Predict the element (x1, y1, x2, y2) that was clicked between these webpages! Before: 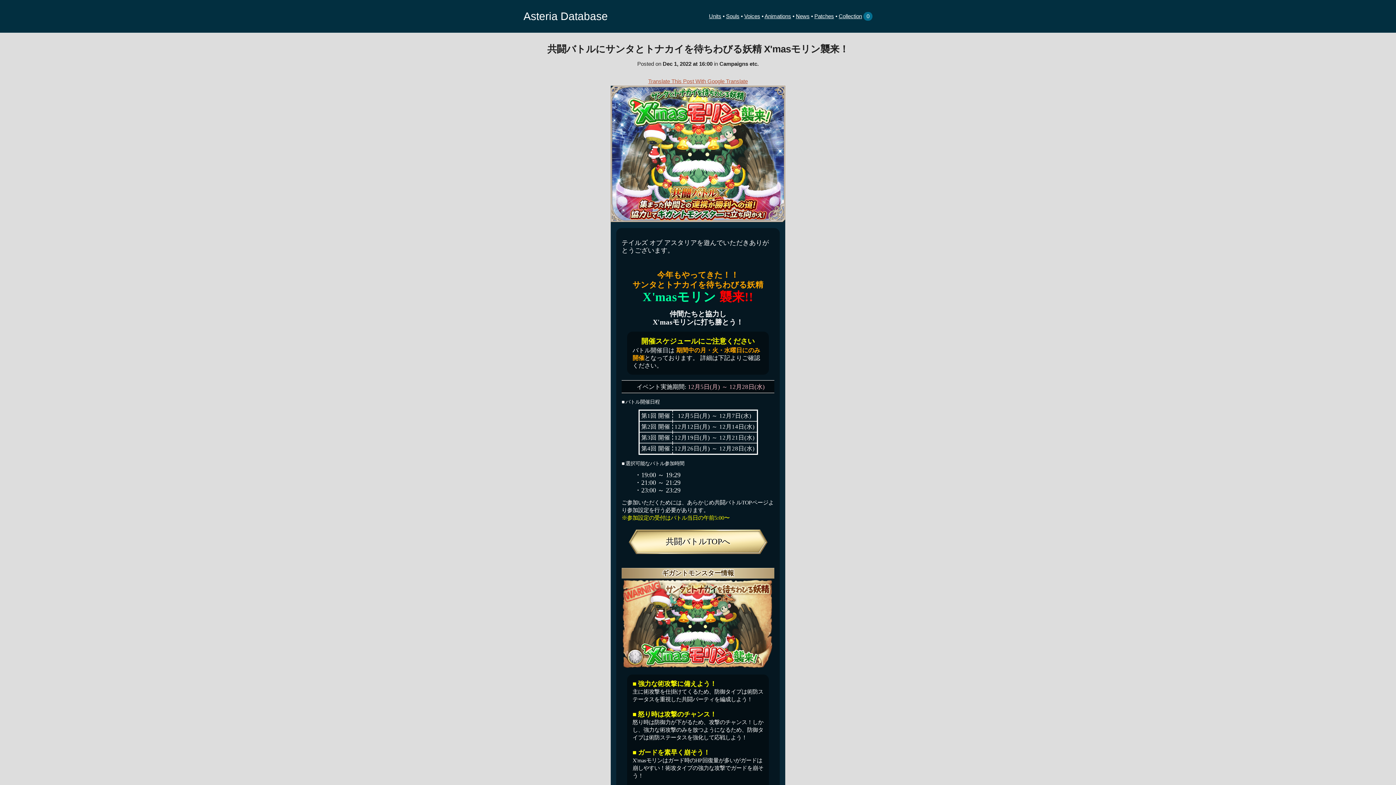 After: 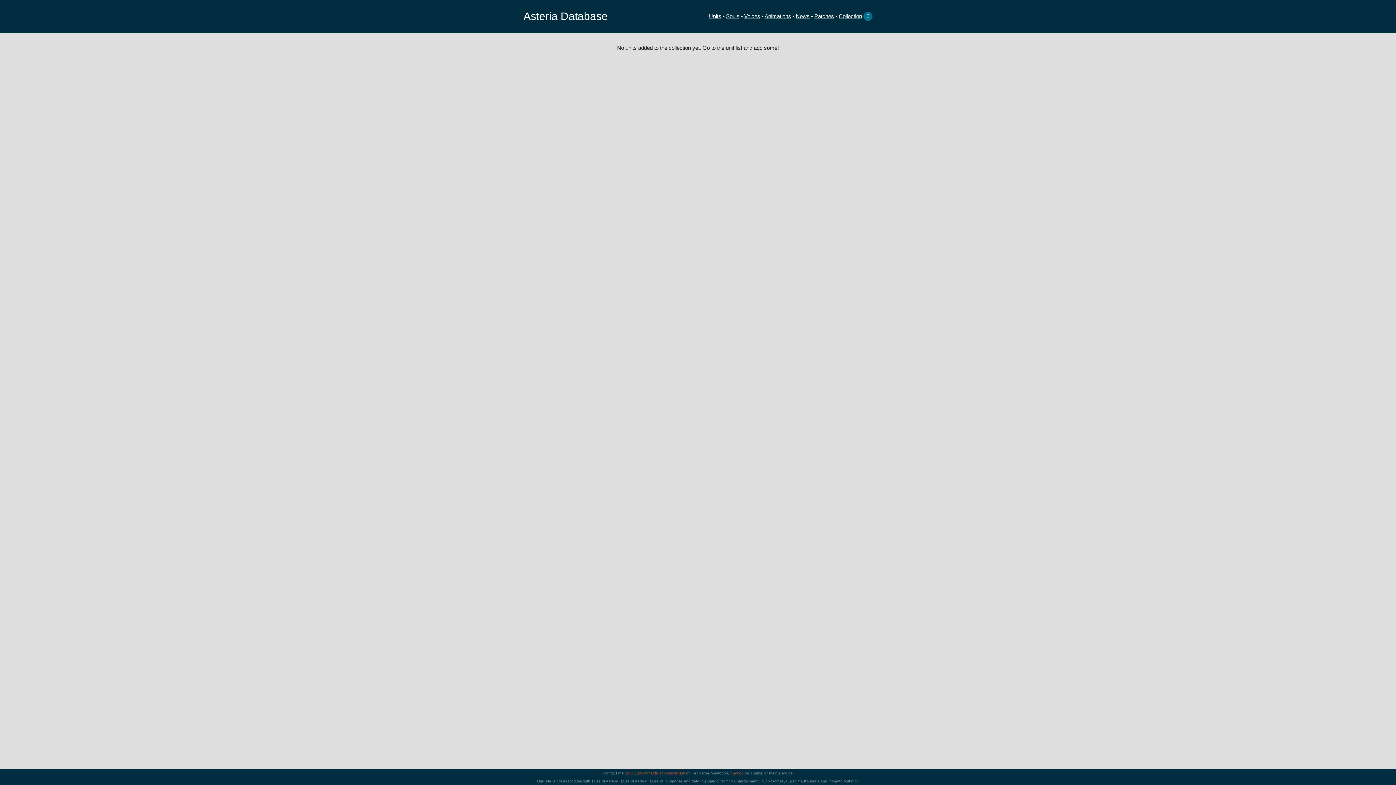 Action: label:  0 bbox: (862, 12, 872, 19)